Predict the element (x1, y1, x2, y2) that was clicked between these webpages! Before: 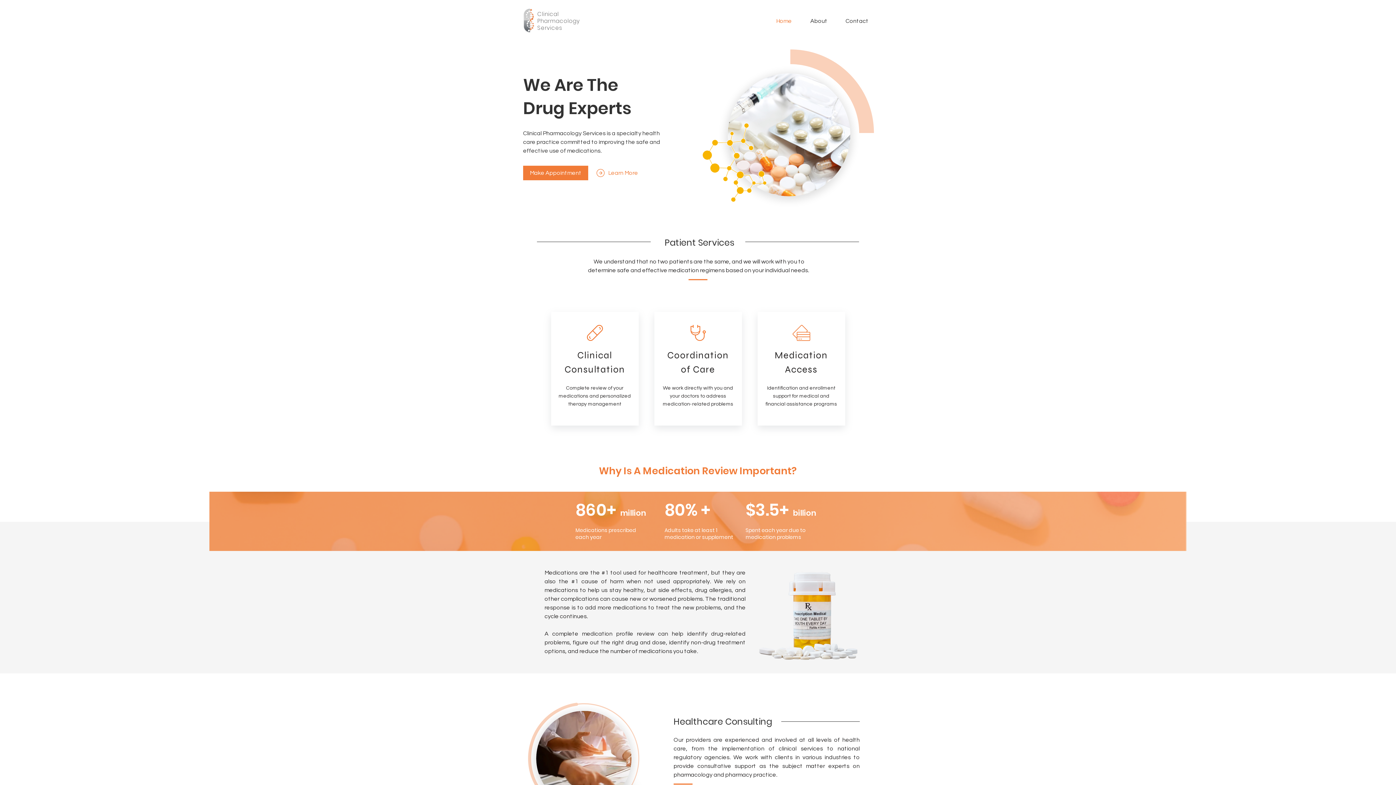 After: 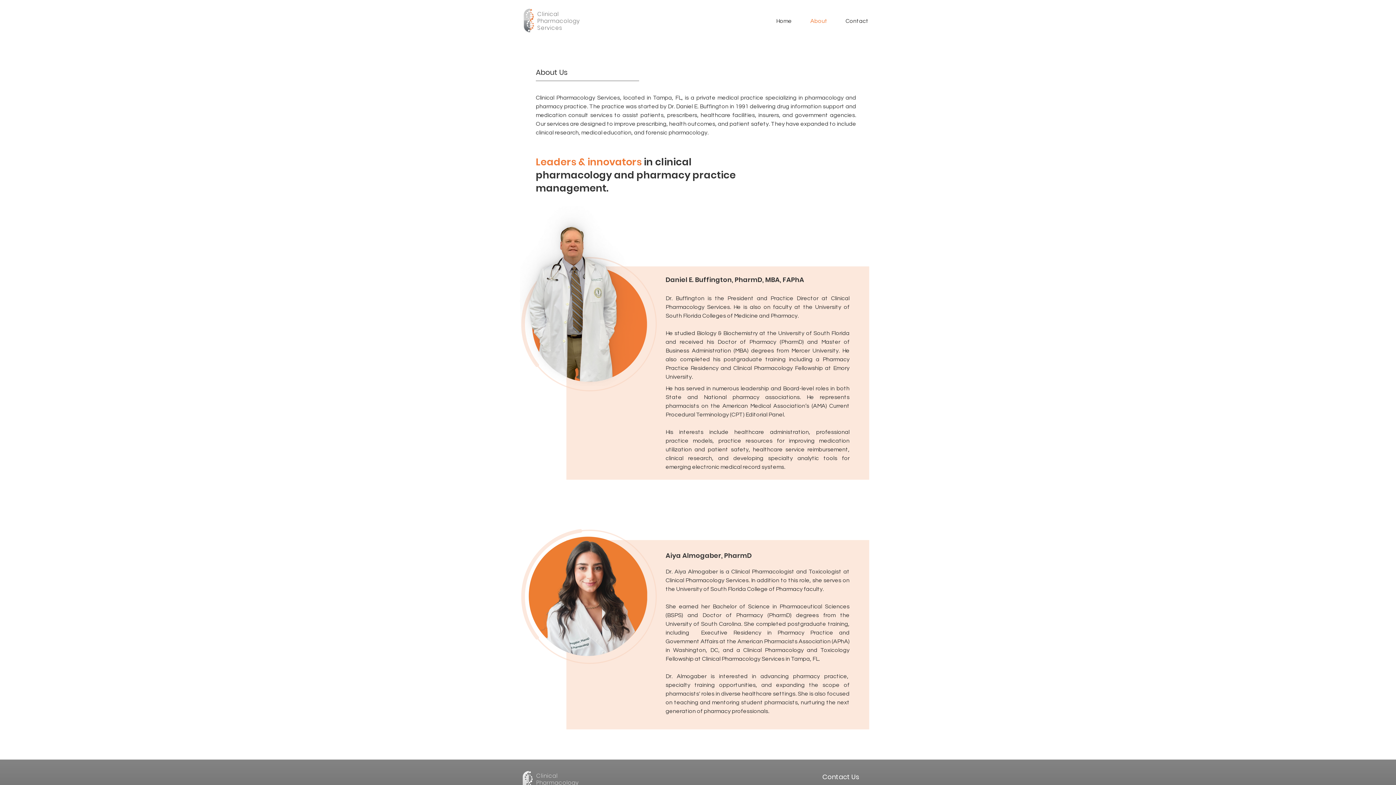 Action: bbox: (596, 169, 604, 177)